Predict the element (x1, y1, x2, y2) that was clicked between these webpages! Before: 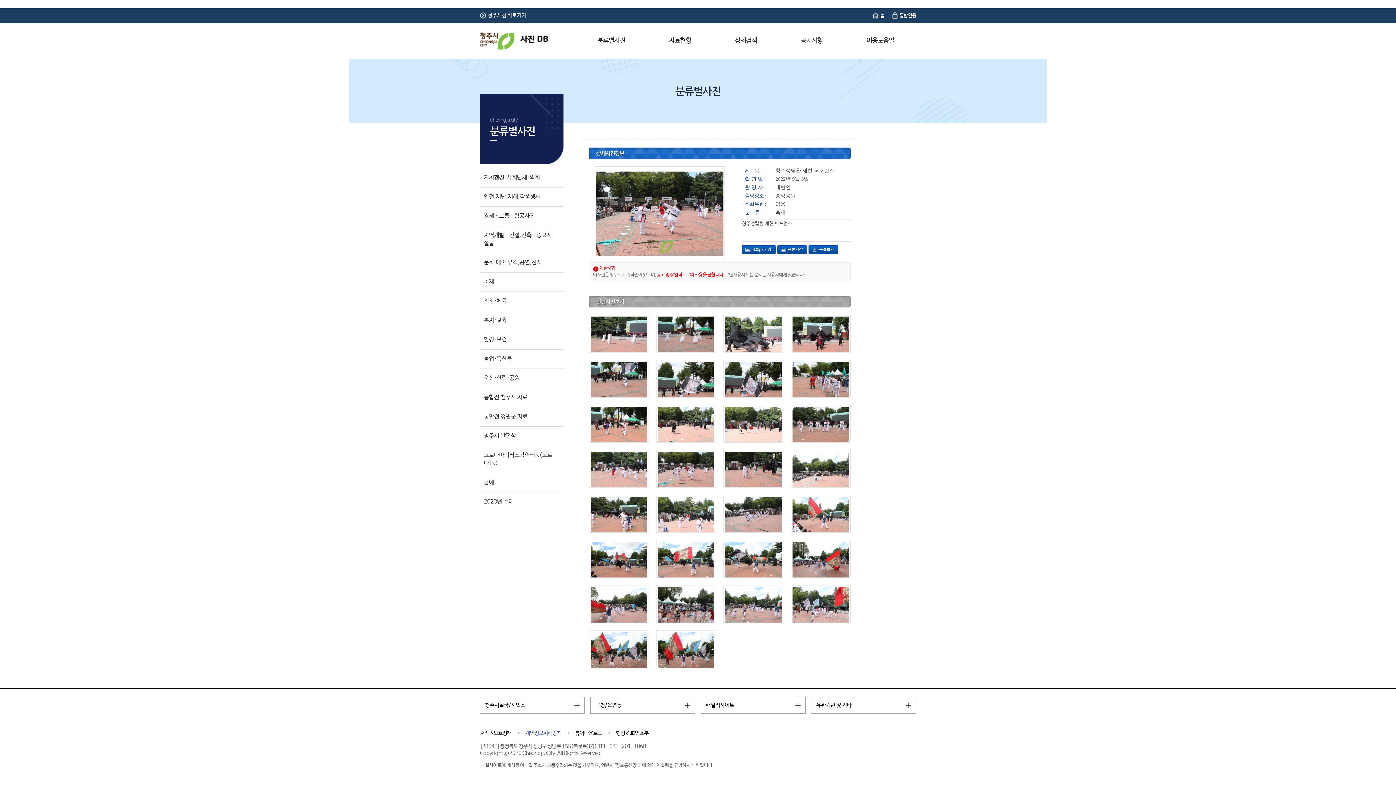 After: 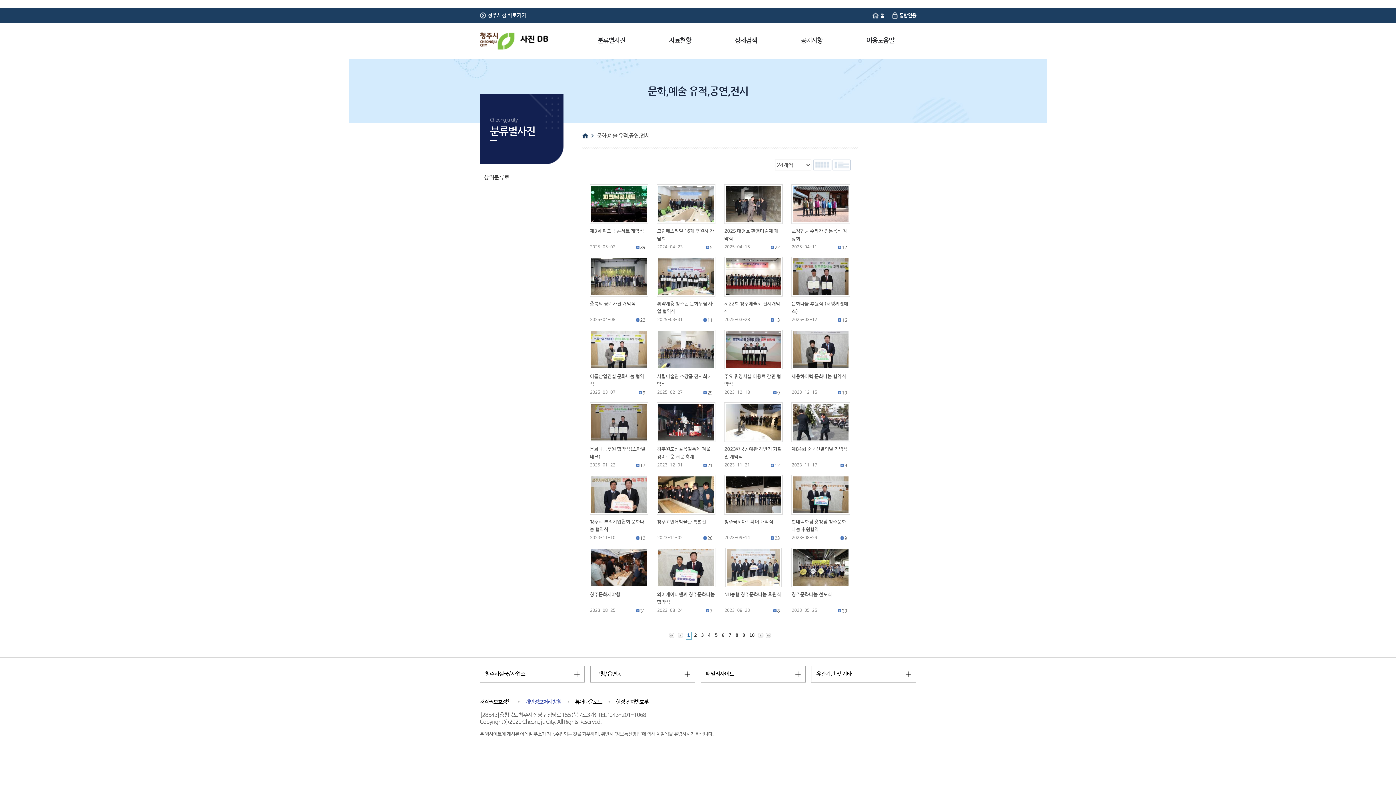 Action: label: 문화,예술 유적,공연,전시 bbox: (480, 253, 563, 272)